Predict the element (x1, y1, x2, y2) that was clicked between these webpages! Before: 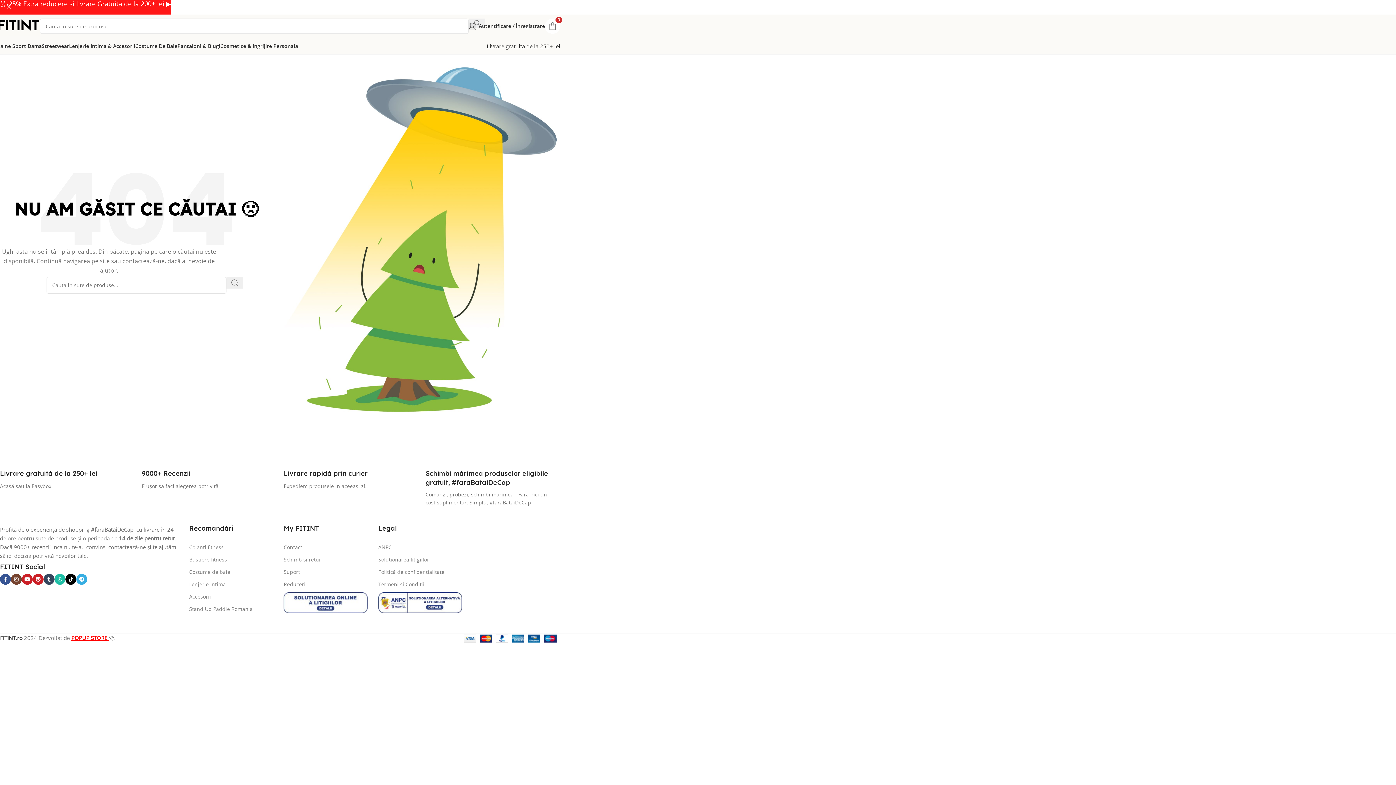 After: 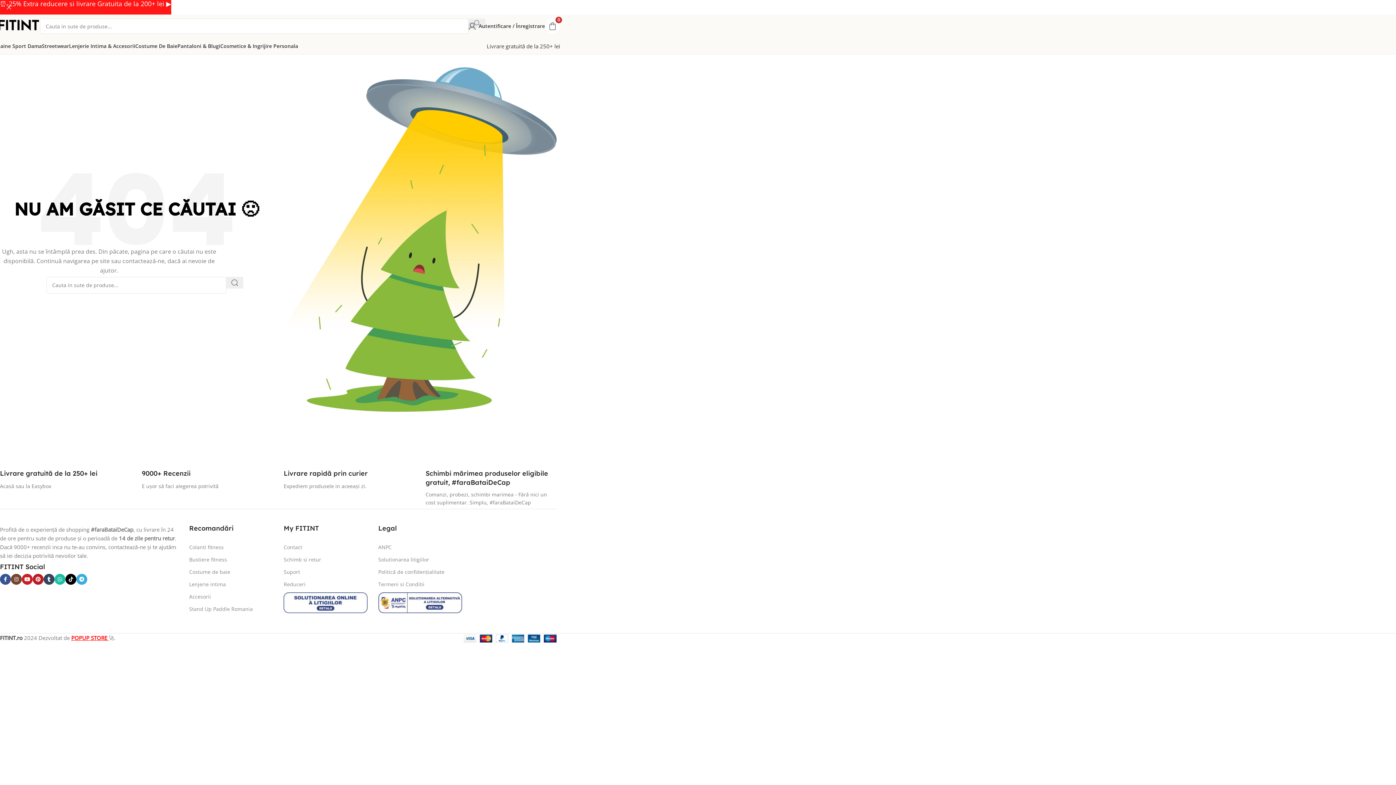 Action: bbox: (32, 574, 43, 585) label: Pinterest social link